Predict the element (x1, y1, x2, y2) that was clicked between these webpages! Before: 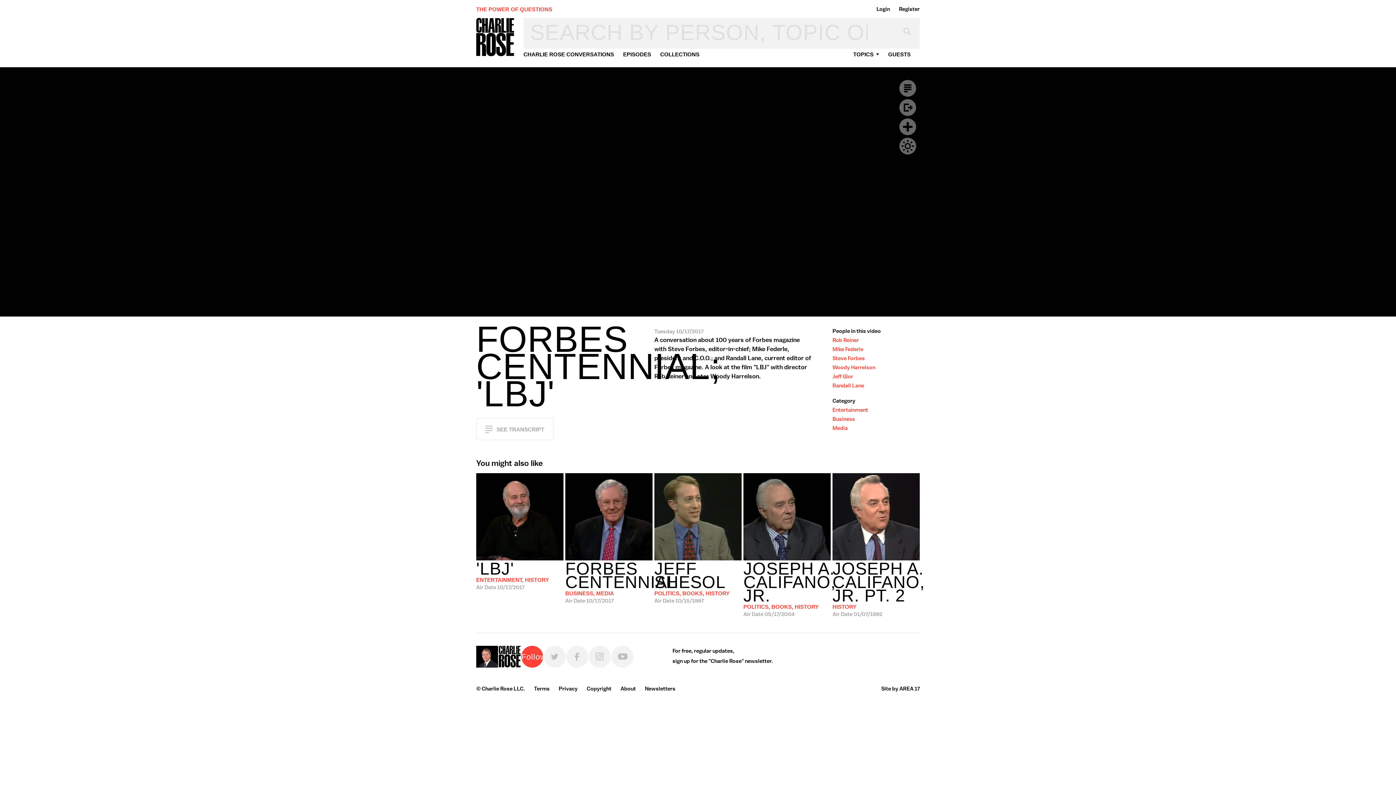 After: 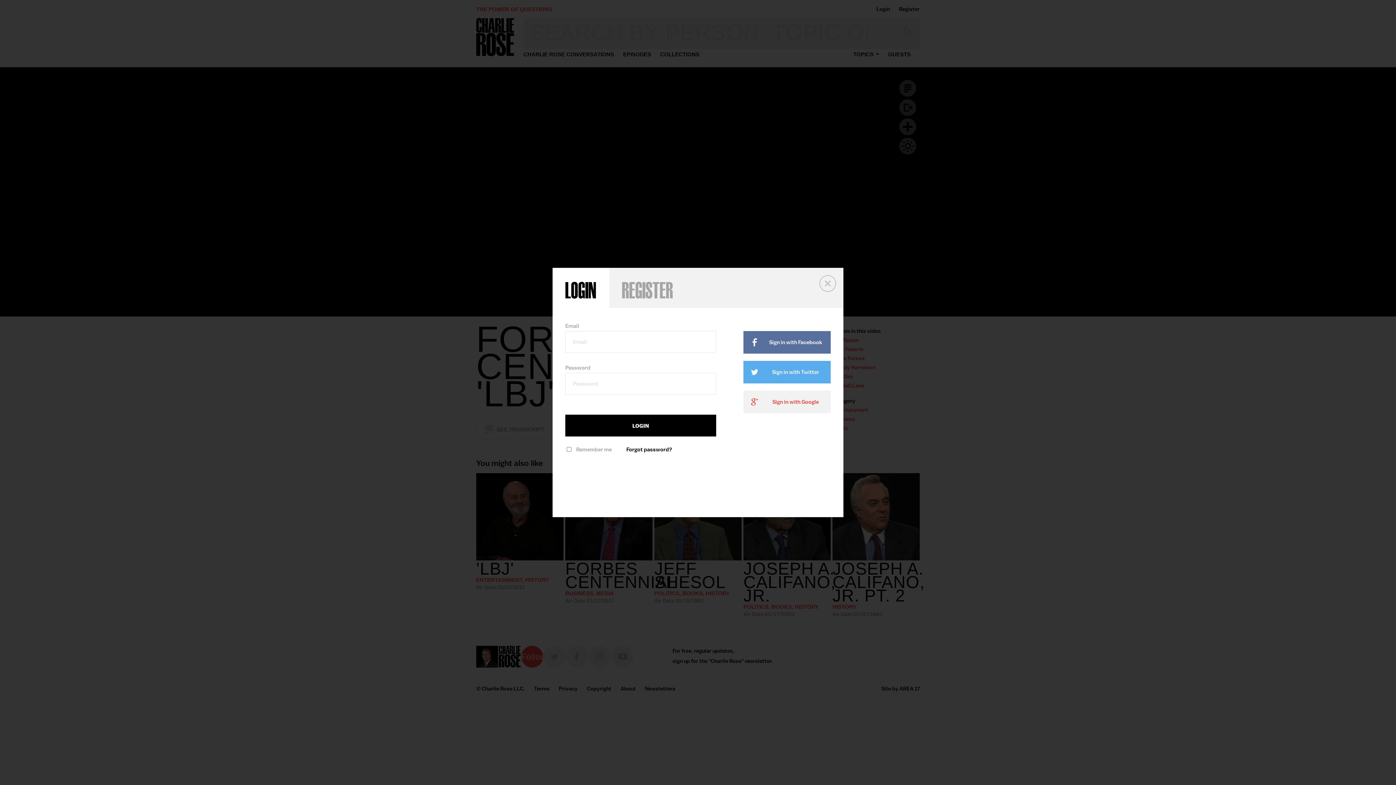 Action: label: Login bbox: (876, 5, 890, 12)